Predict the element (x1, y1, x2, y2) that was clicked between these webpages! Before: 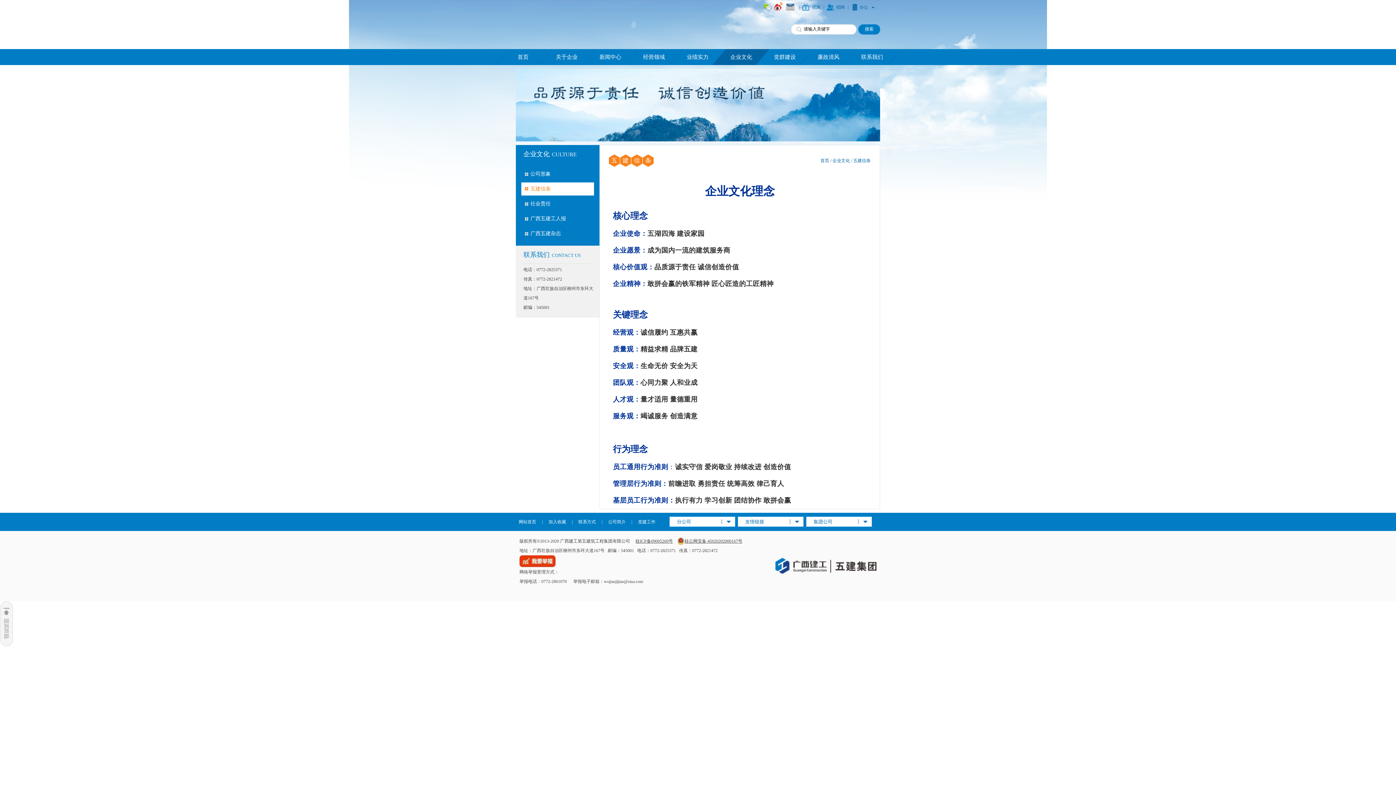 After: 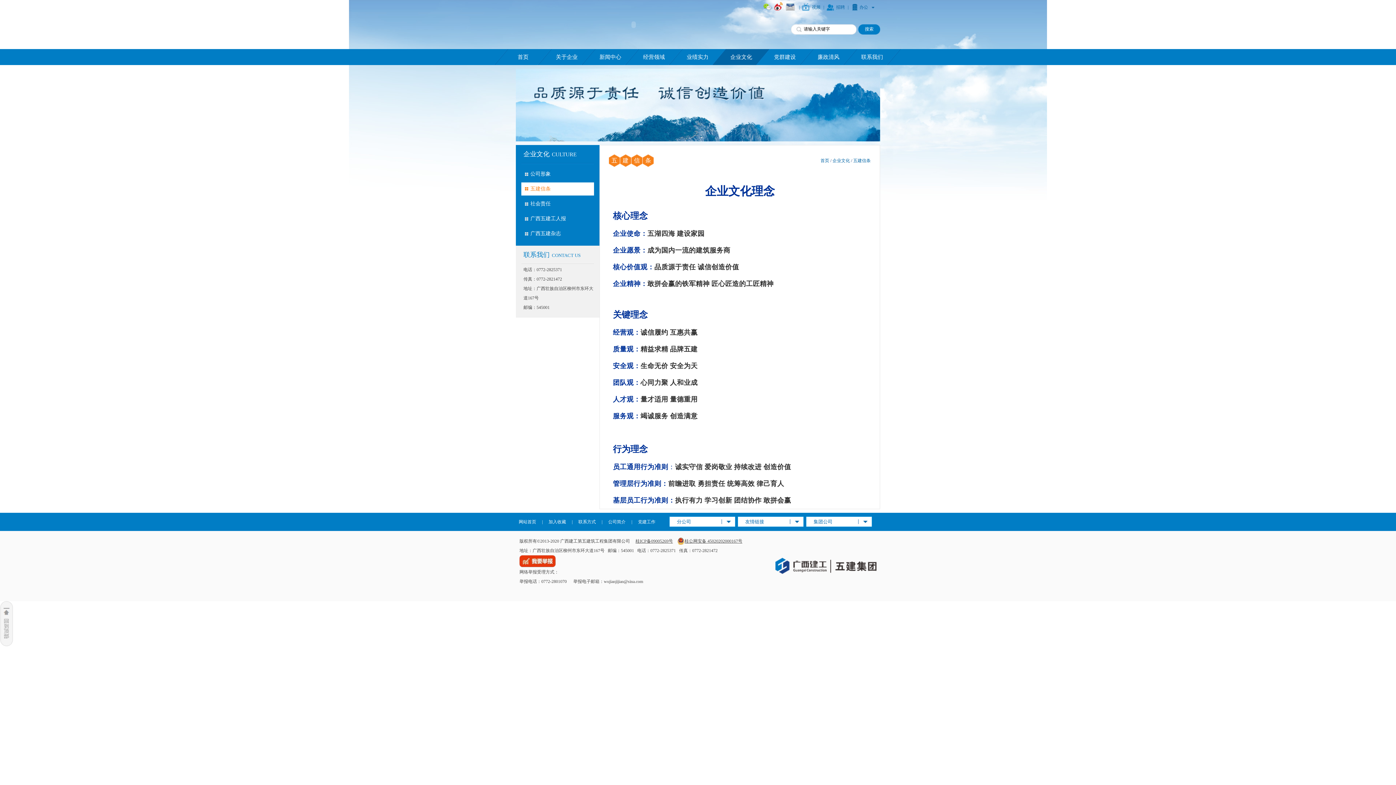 Action: bbox: (773, 1, 784, 11)